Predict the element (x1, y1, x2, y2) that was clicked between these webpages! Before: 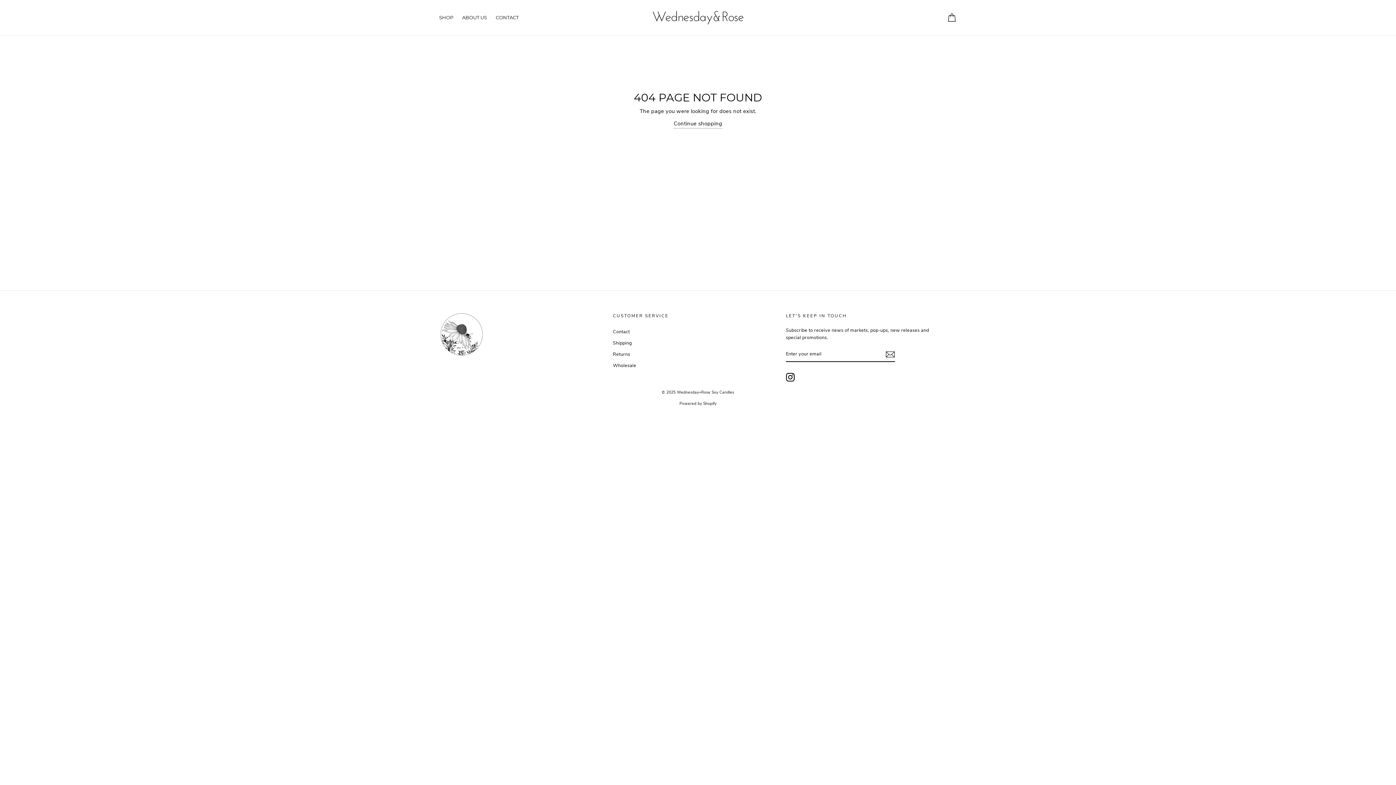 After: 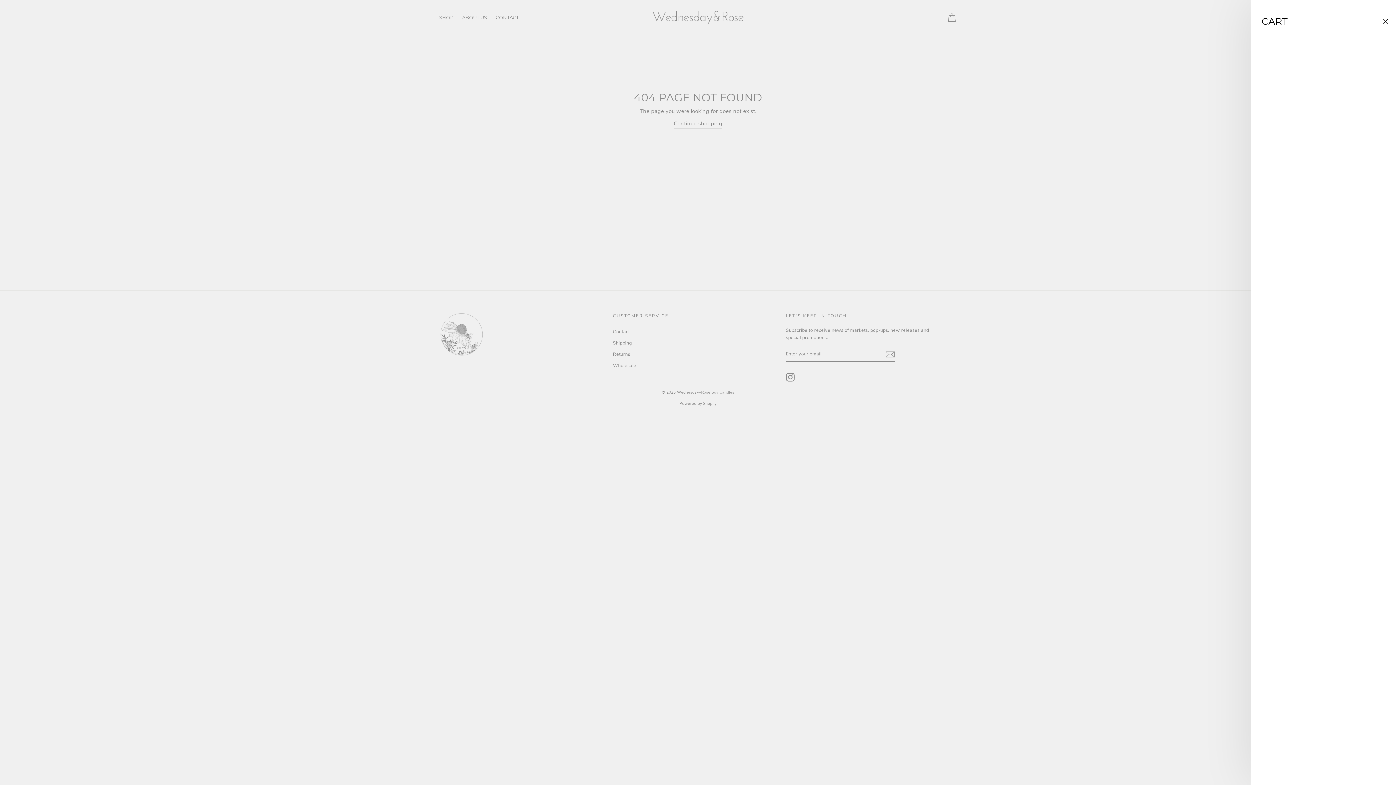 Action: label: CART bbox: (943, 9, 960, 25)